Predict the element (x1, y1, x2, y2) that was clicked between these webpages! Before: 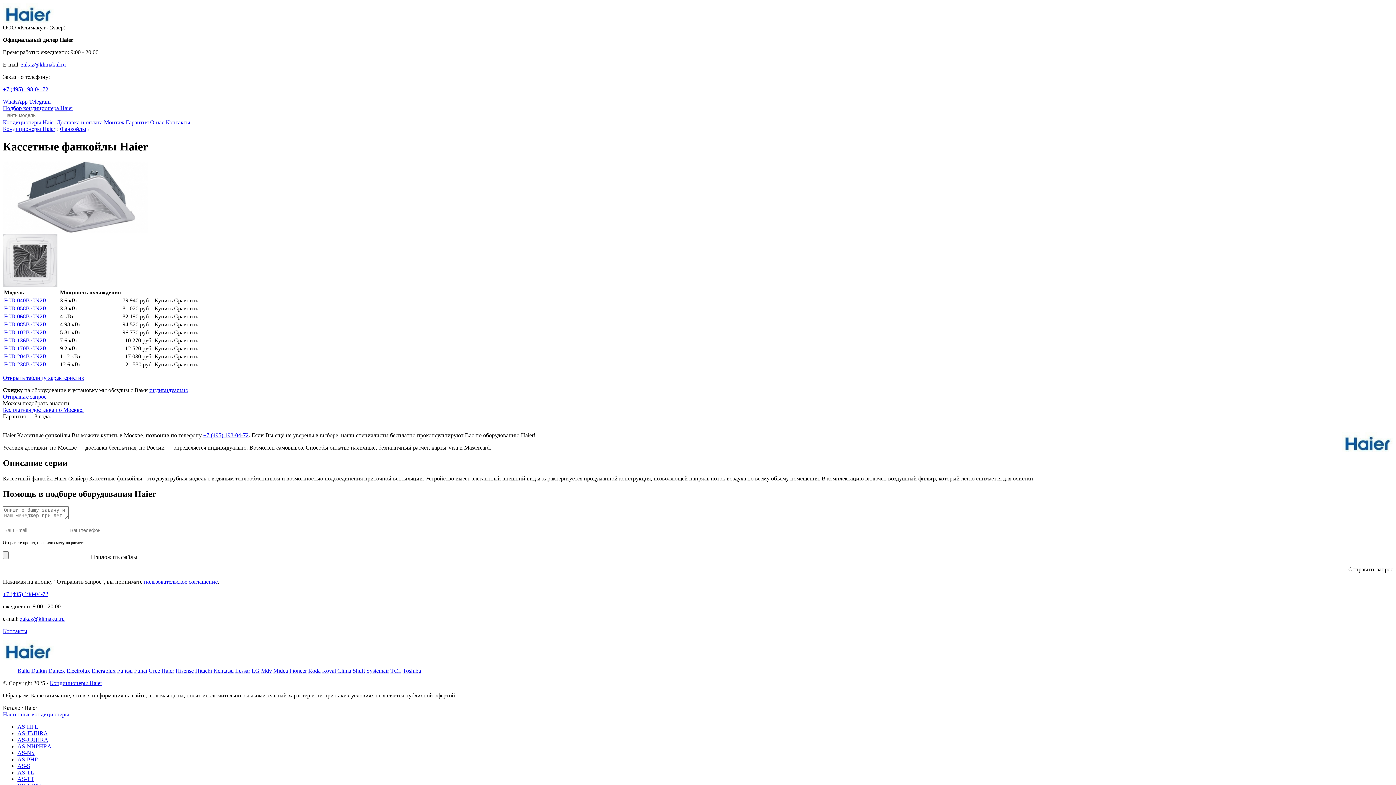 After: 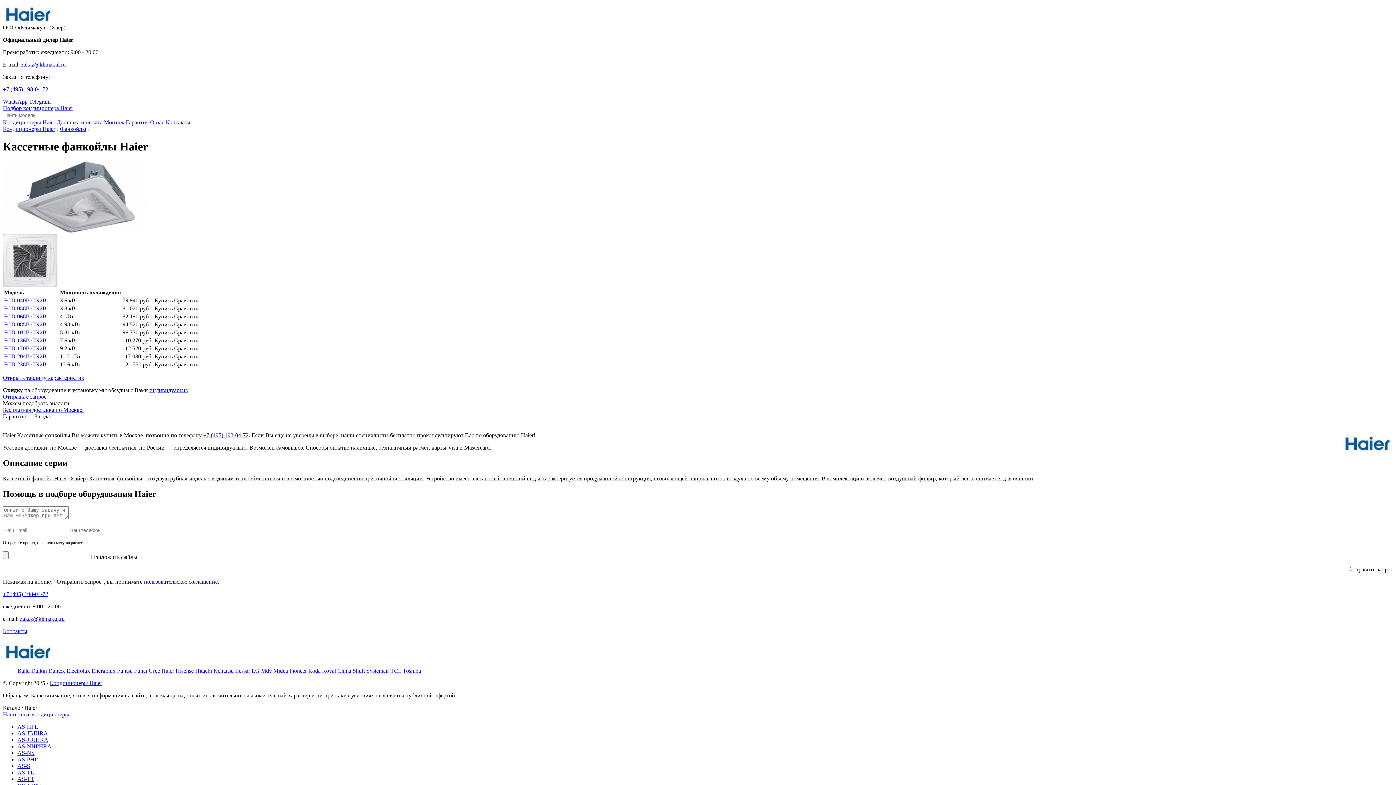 Action: bbox: (2, 591, 48, 597) label: +7 (495) 198-04-72